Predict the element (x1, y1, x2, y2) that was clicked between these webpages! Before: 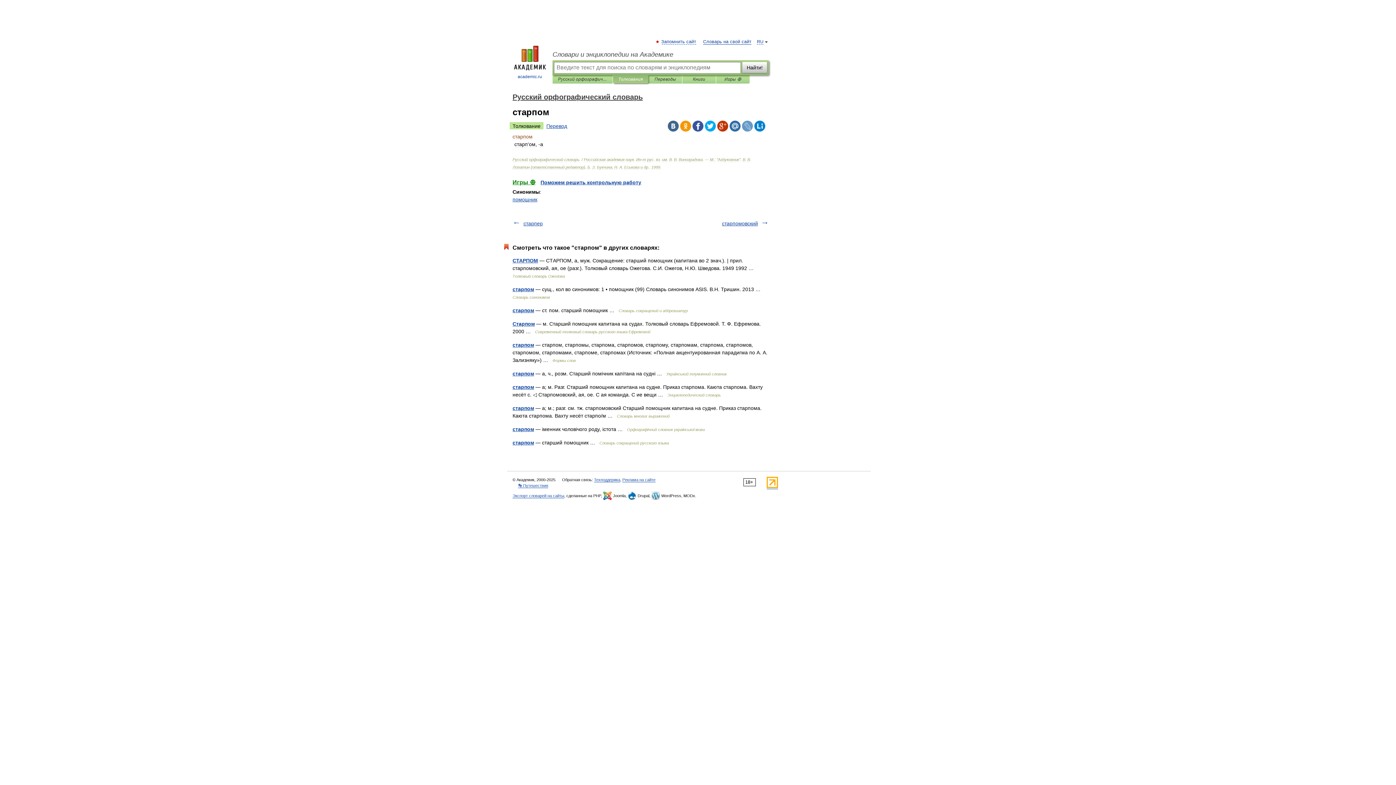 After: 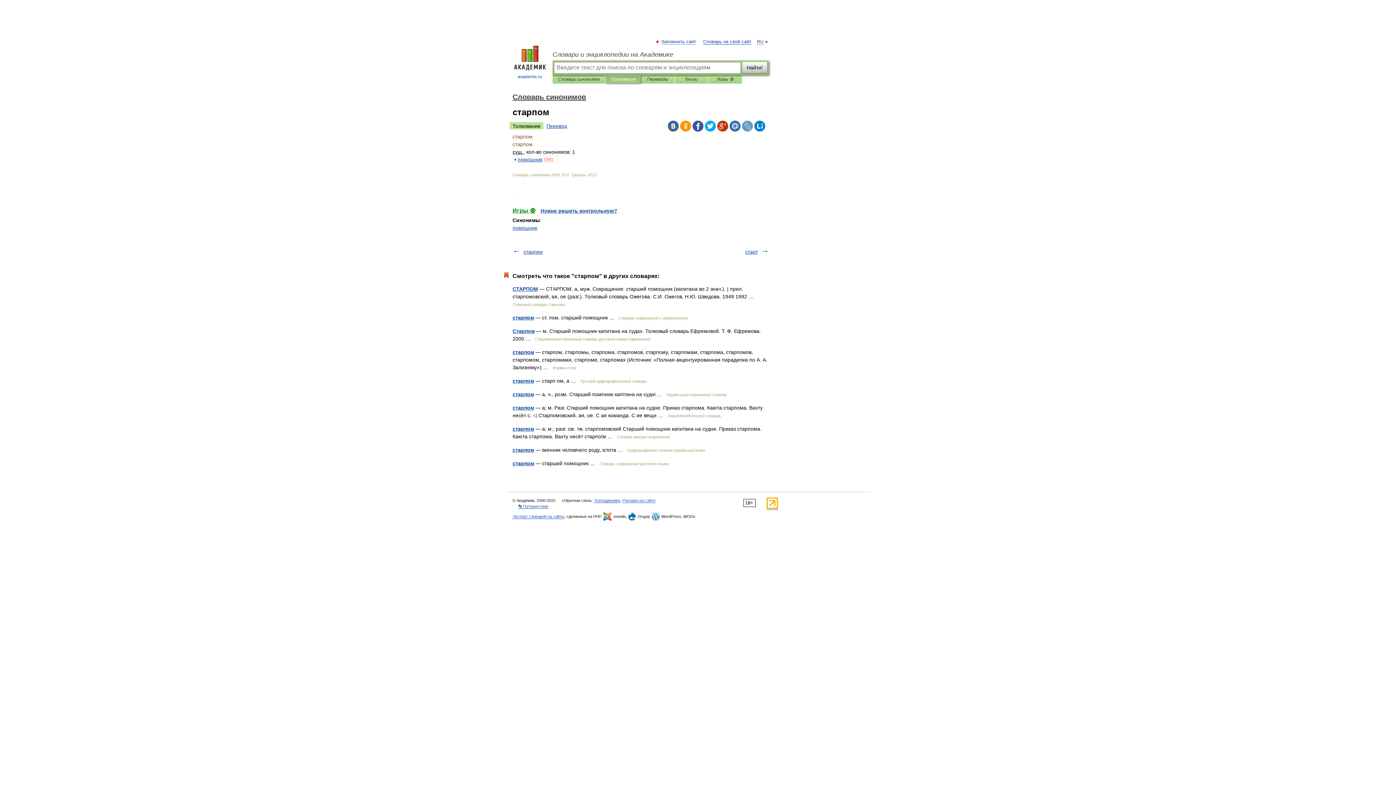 Action: label: старпом bbox: (512, 286, 534, 292)